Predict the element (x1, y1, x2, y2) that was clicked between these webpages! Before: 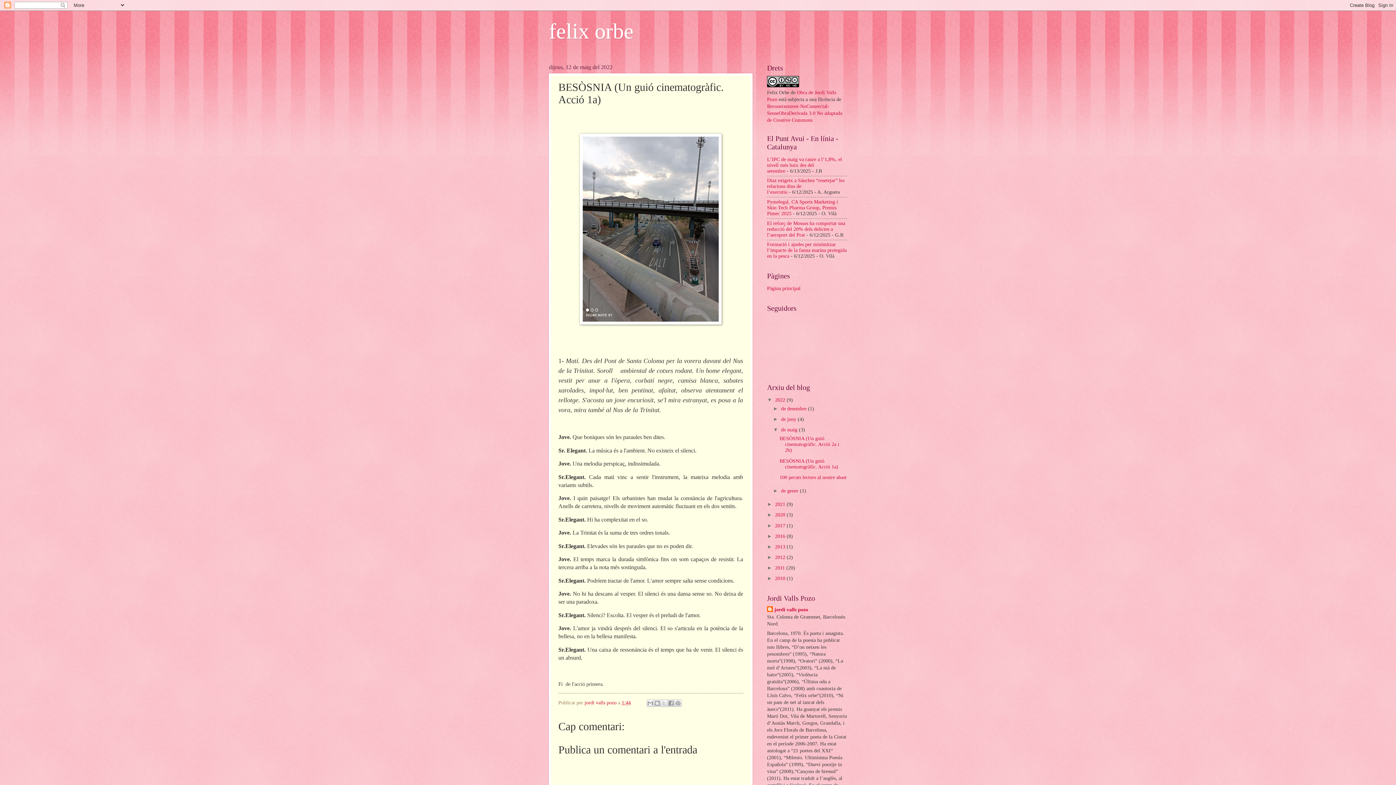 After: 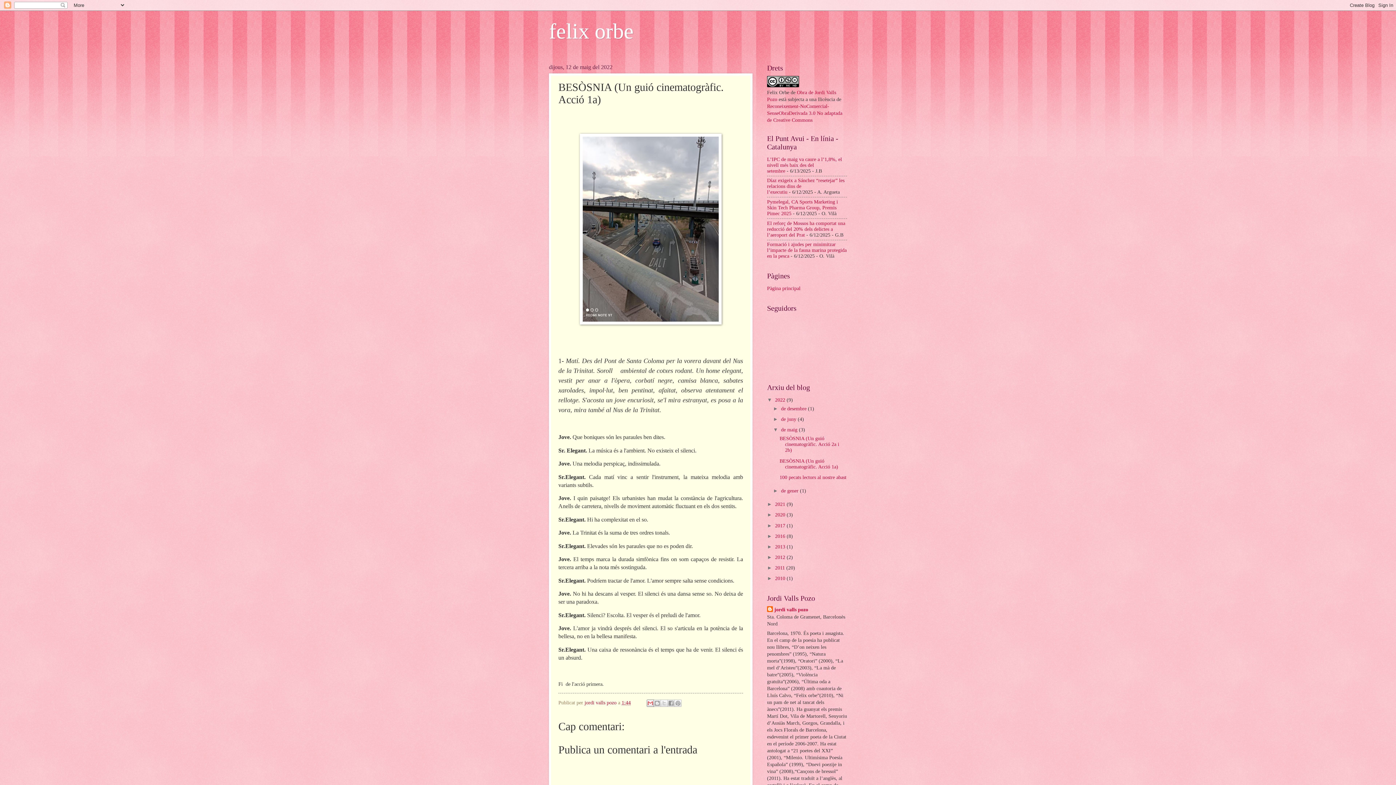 Action: label: Envia per correu electrònic bbox: (647, 700, 654, 707)